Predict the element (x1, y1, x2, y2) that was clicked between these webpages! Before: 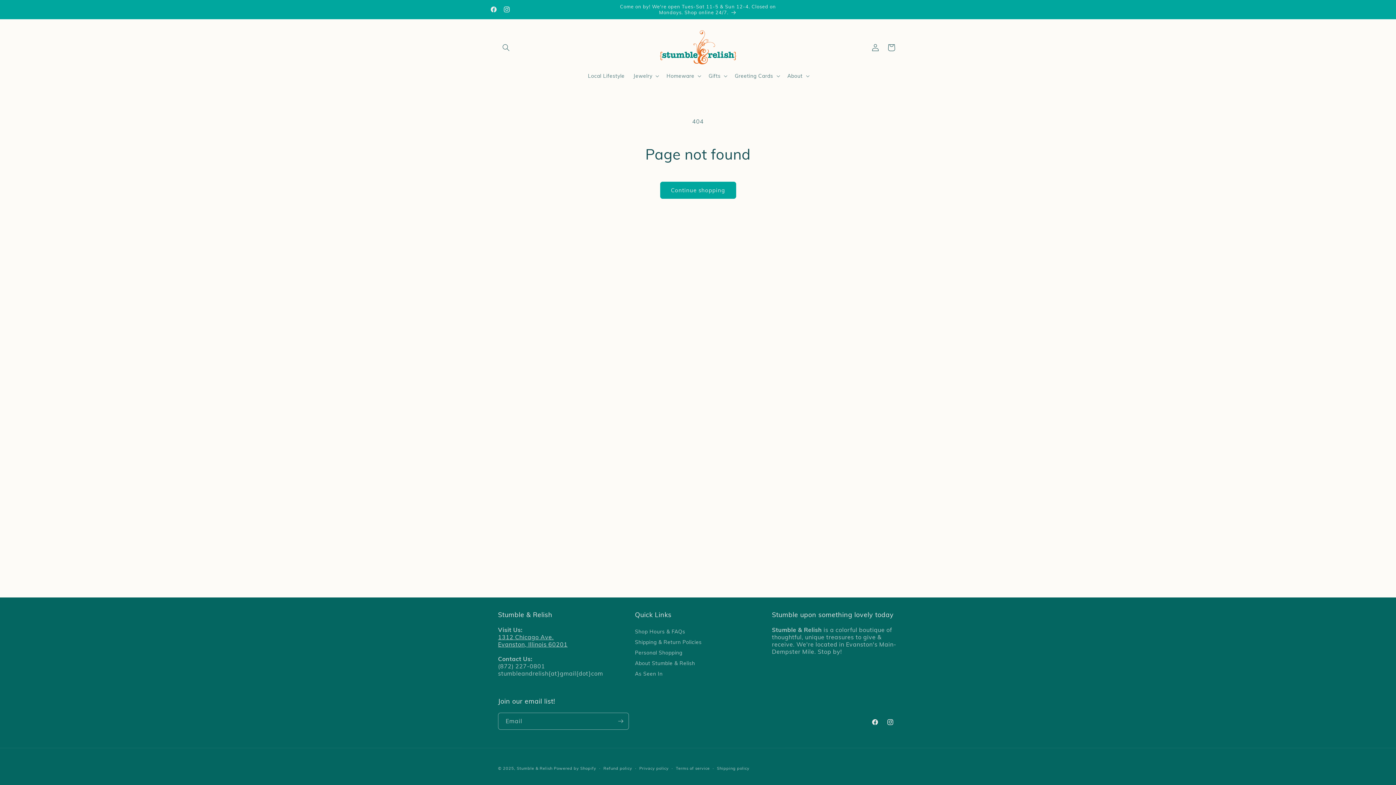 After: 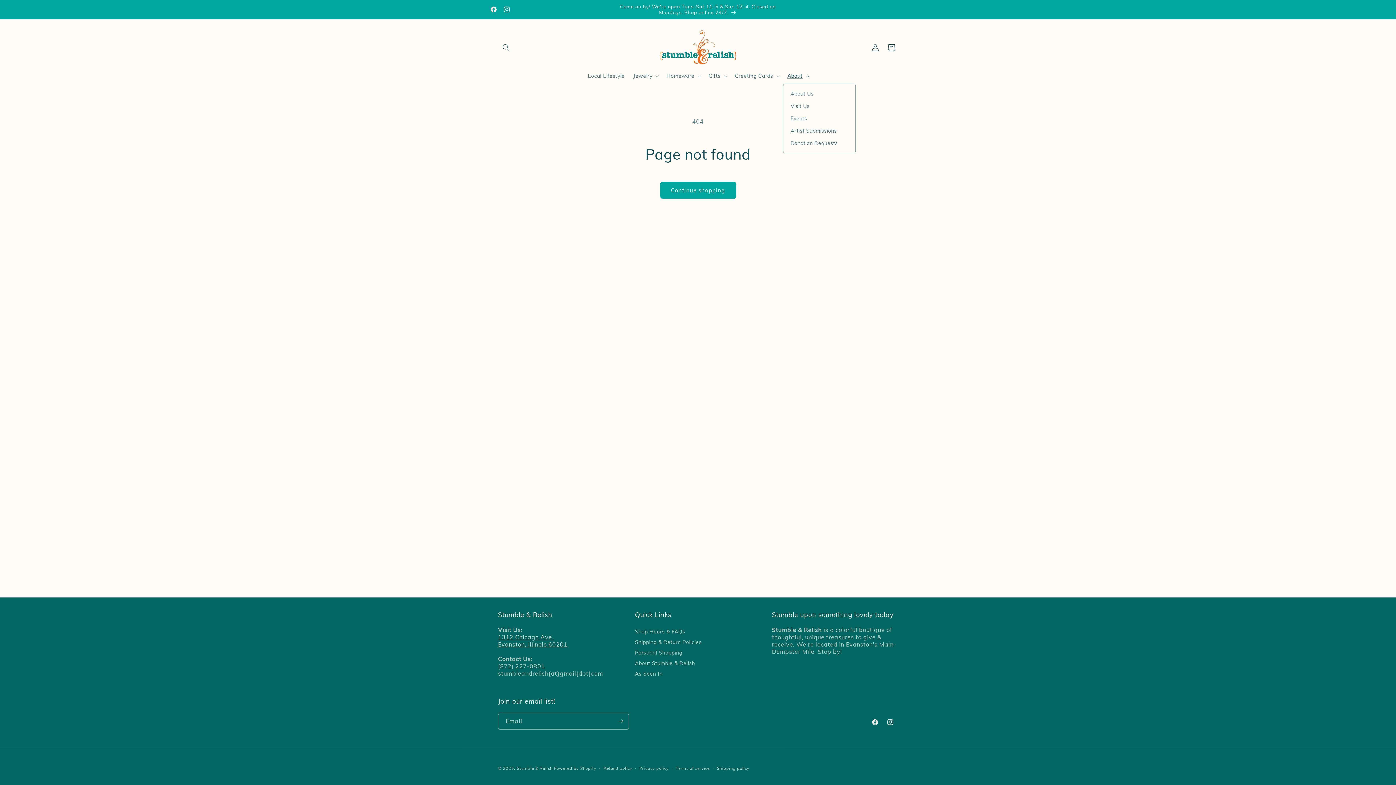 Action: label: About bbox: (783, 68, 812, 83)